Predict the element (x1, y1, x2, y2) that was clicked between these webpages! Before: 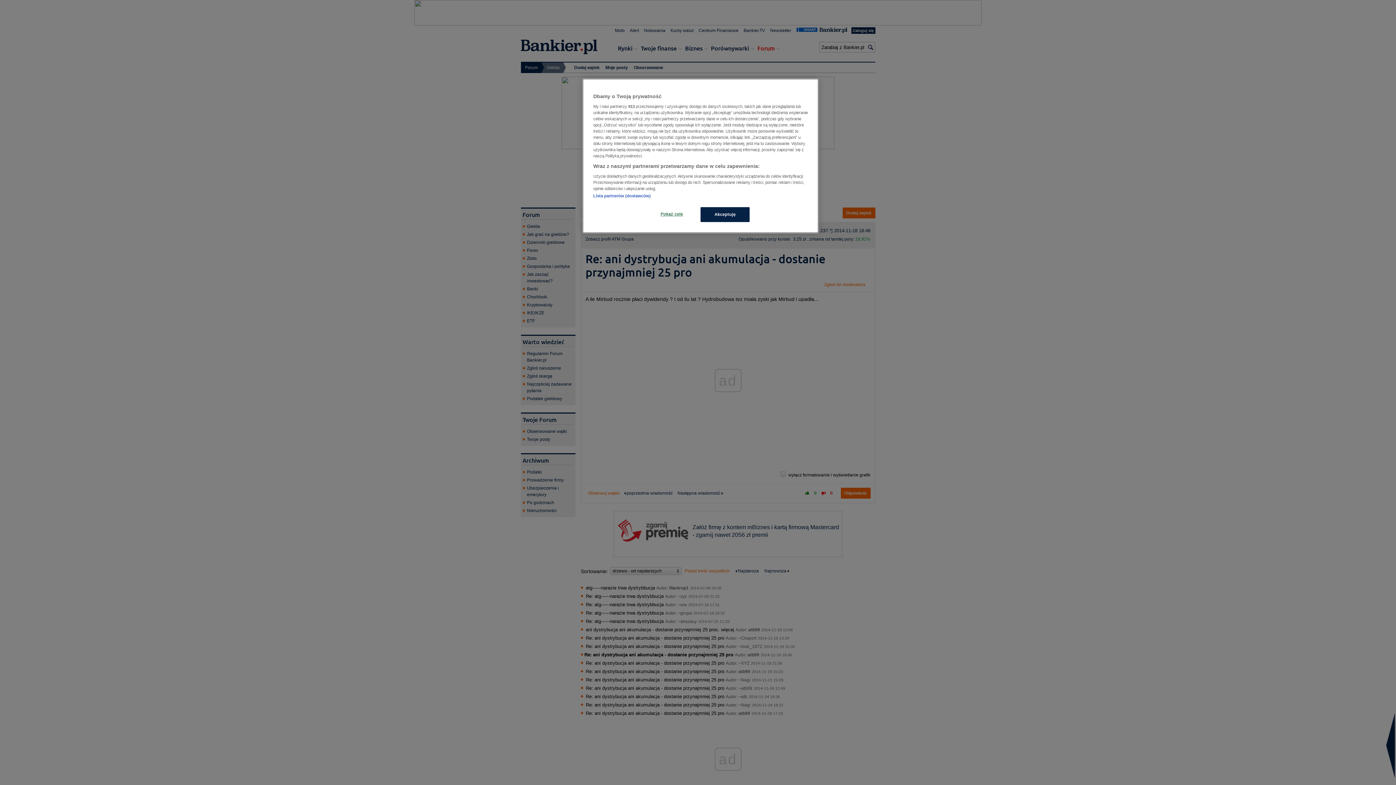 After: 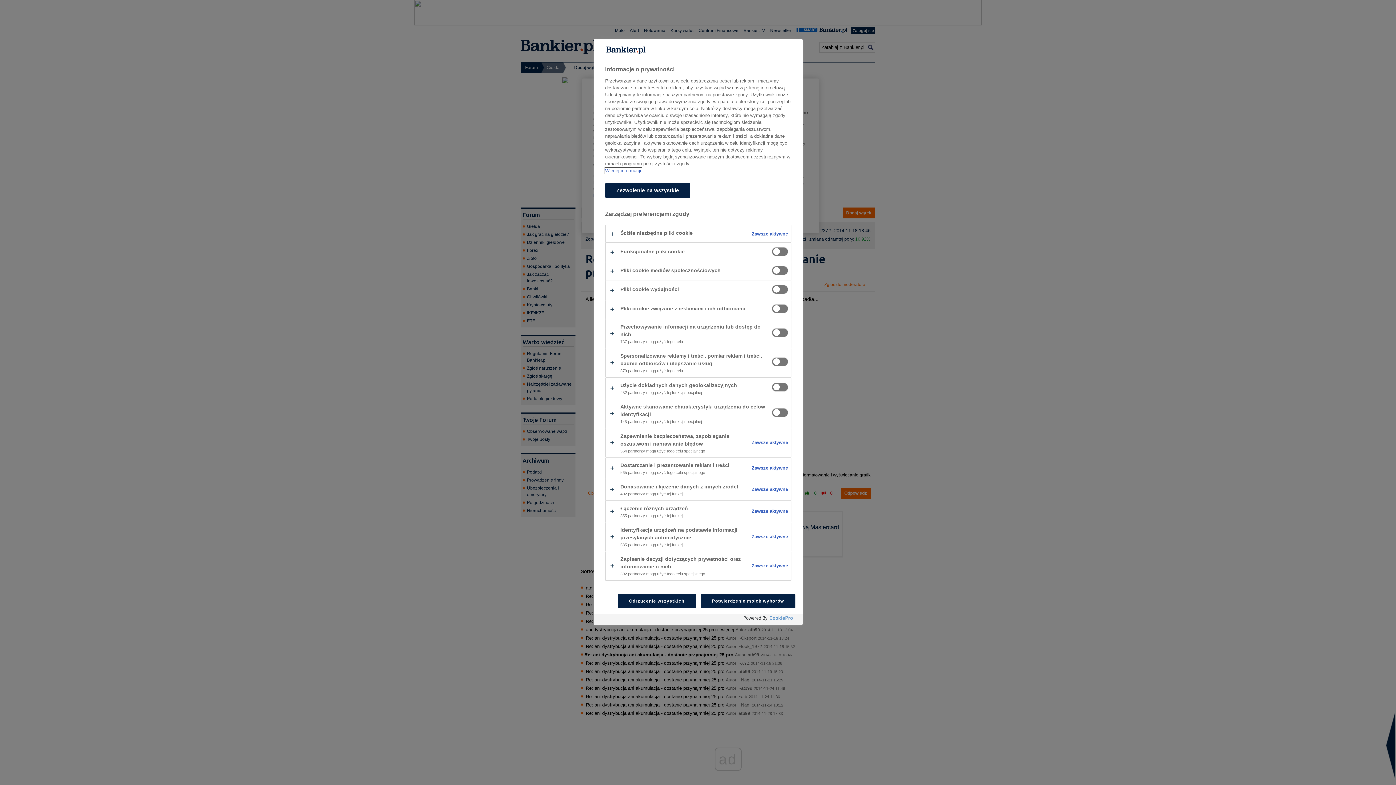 Action: bbox: (647, 207, 696, 221) label: Pokaż cele